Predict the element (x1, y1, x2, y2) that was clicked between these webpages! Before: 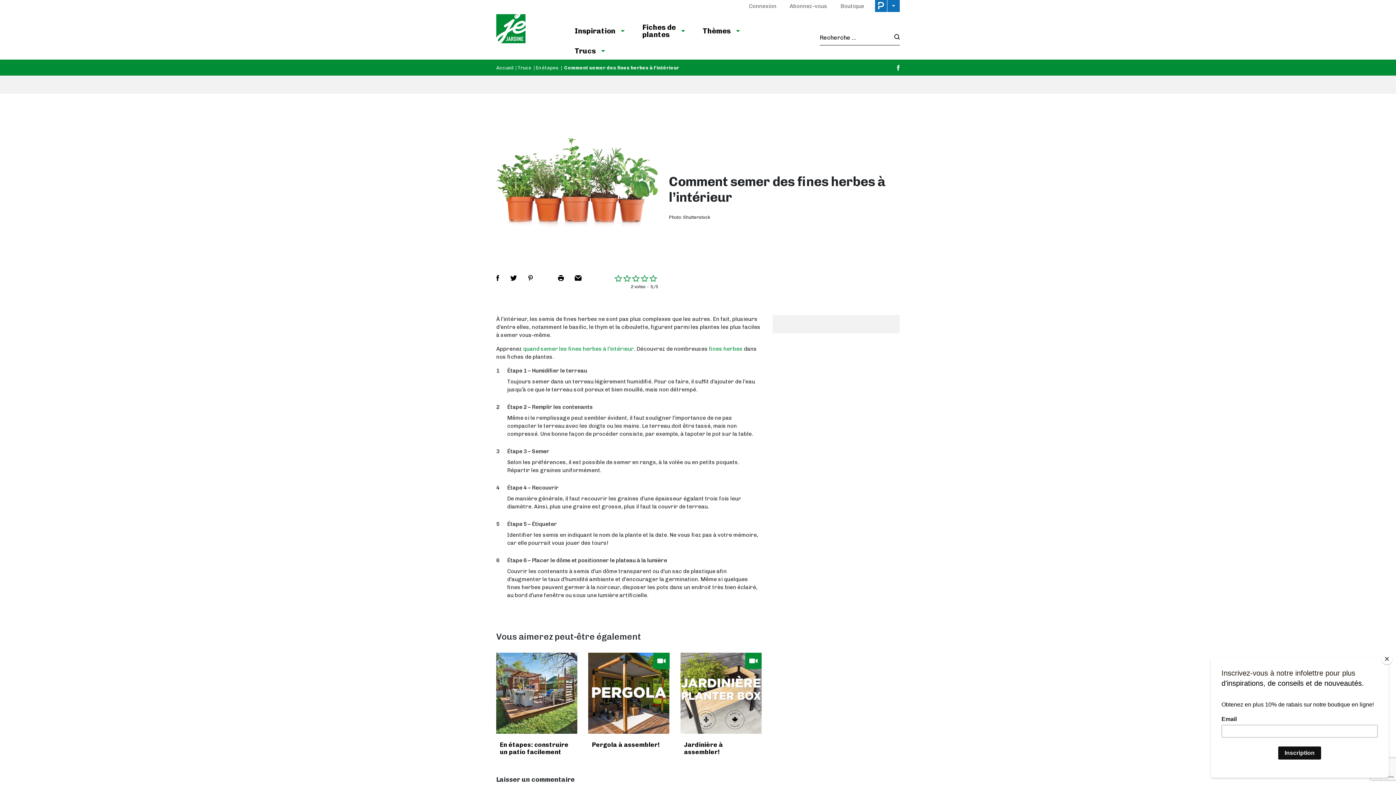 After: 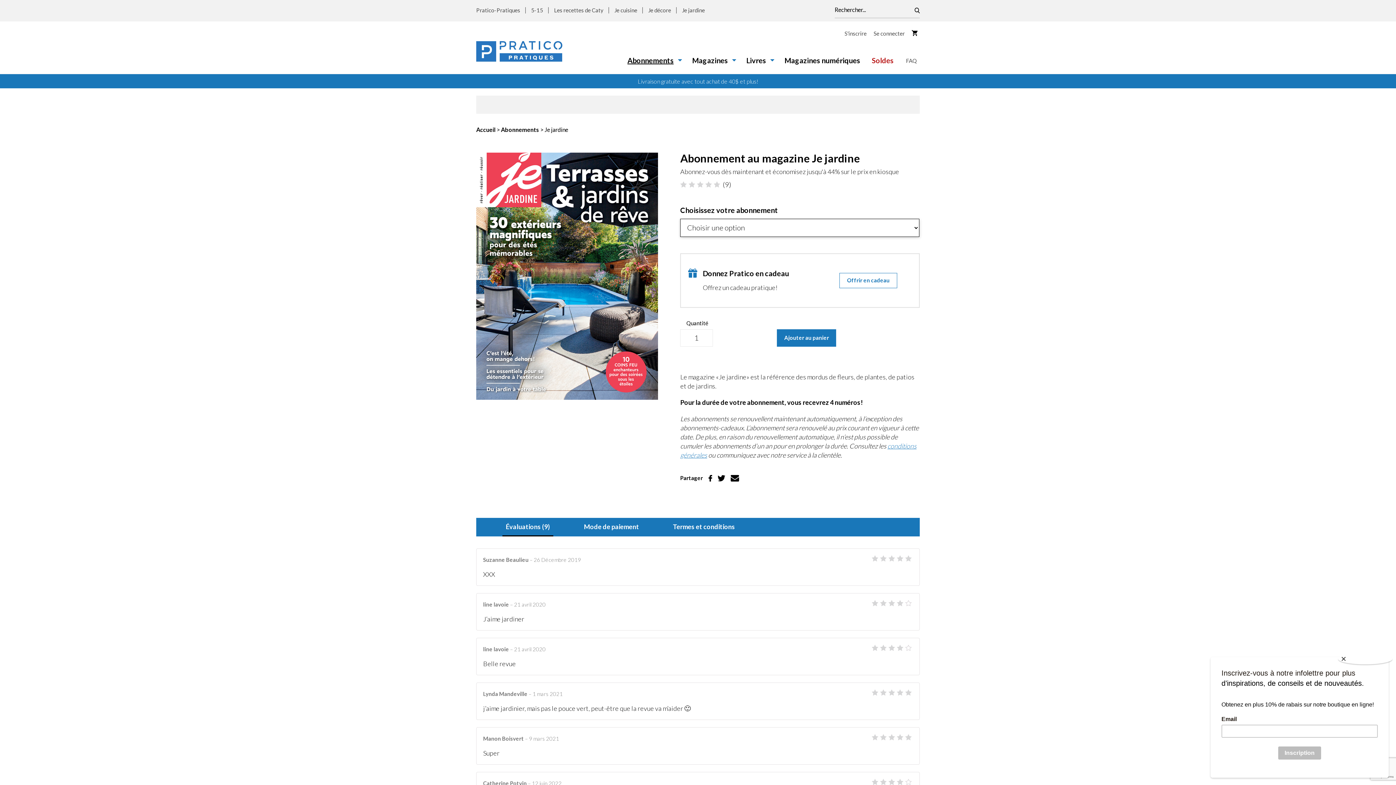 Action: label: Abonnez-vous bbox: (788, 2, 828, 10)